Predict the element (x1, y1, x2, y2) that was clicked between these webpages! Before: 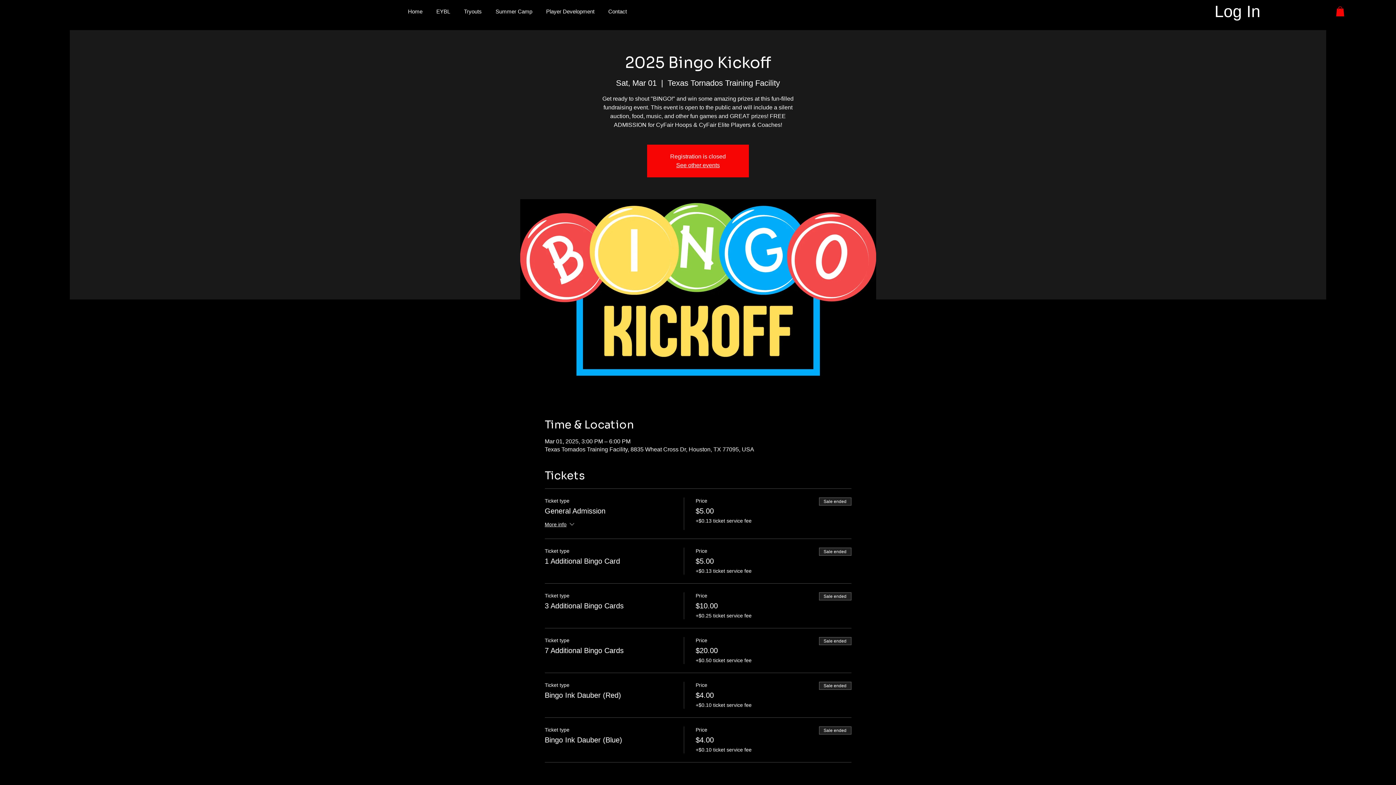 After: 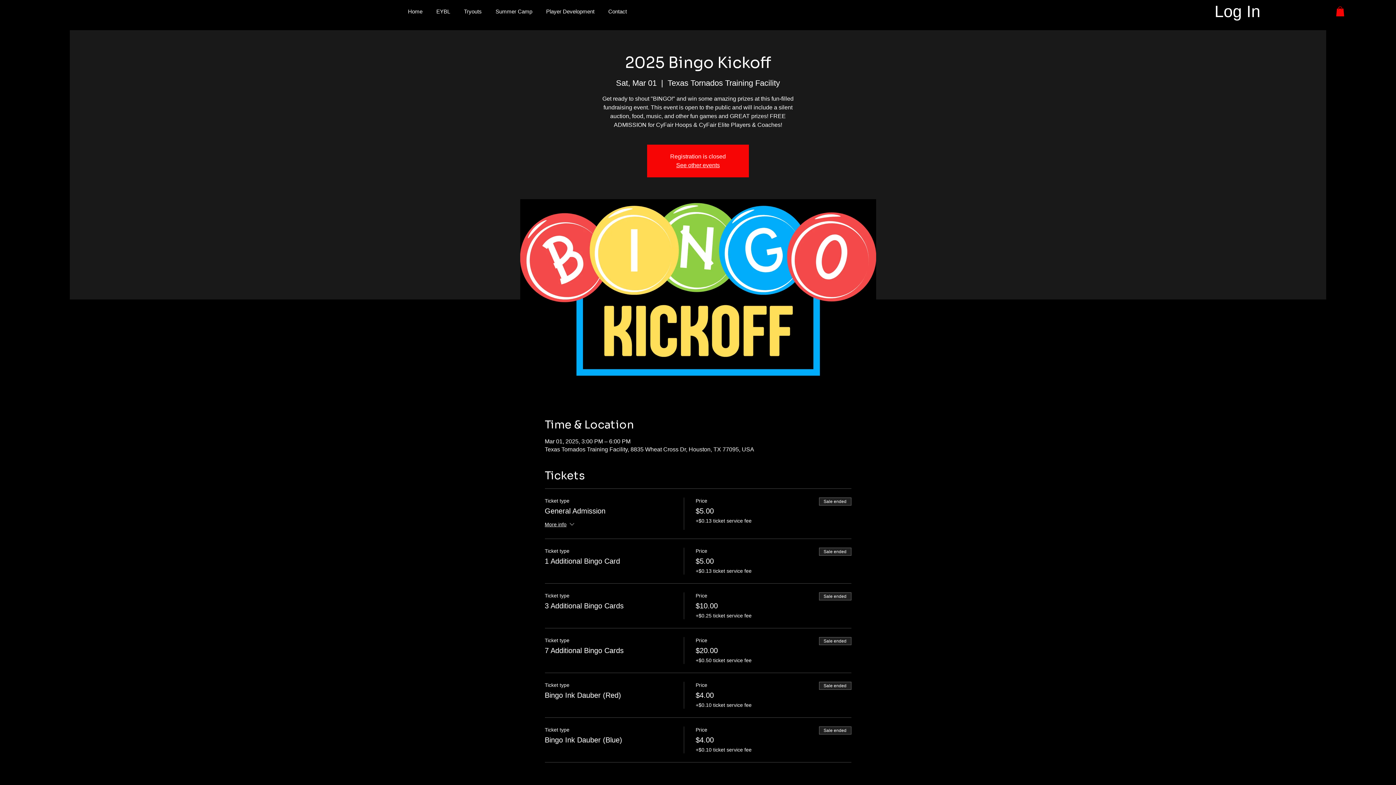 Action: bbox: (1336, 6, 1344, 16)